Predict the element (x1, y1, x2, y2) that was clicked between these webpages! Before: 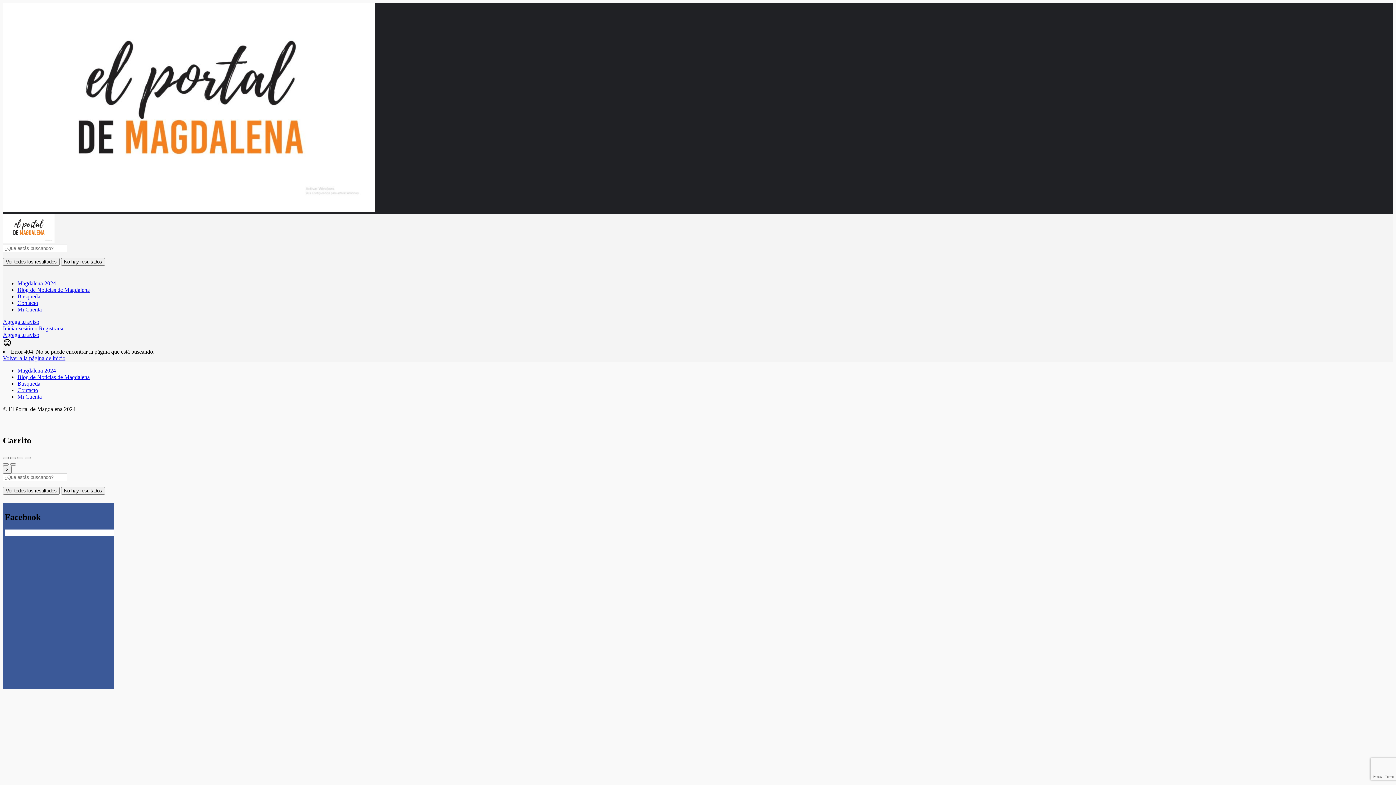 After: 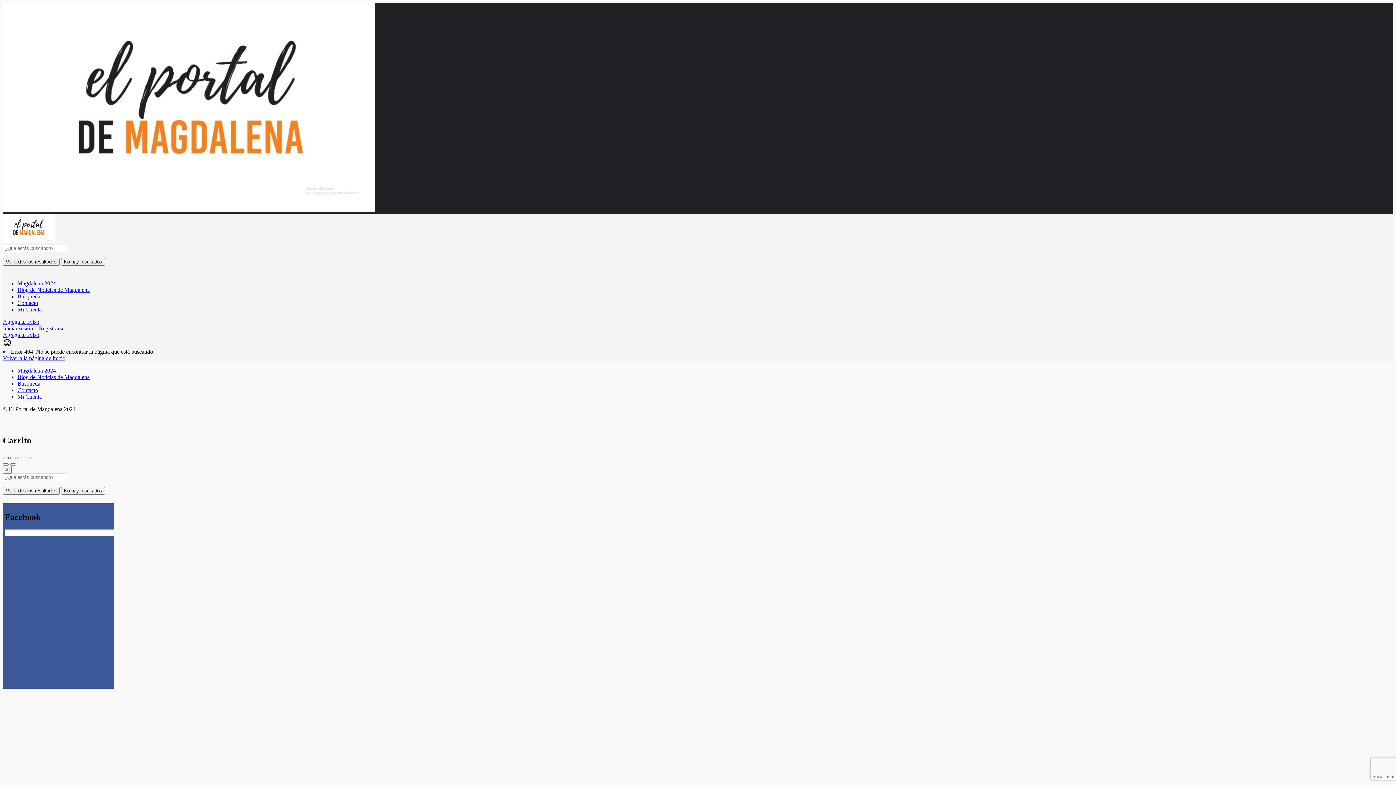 Action: bbox: (2, 457, 8, 459)